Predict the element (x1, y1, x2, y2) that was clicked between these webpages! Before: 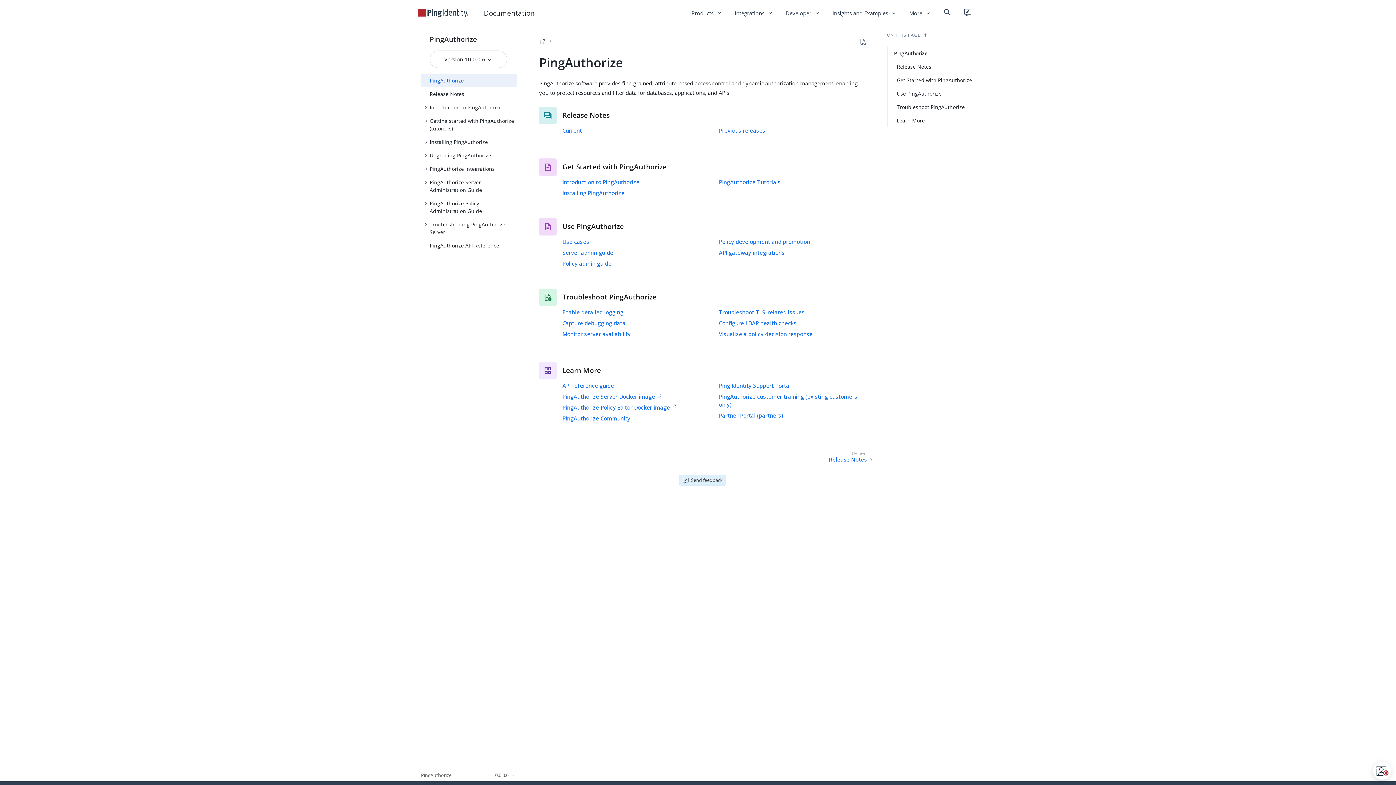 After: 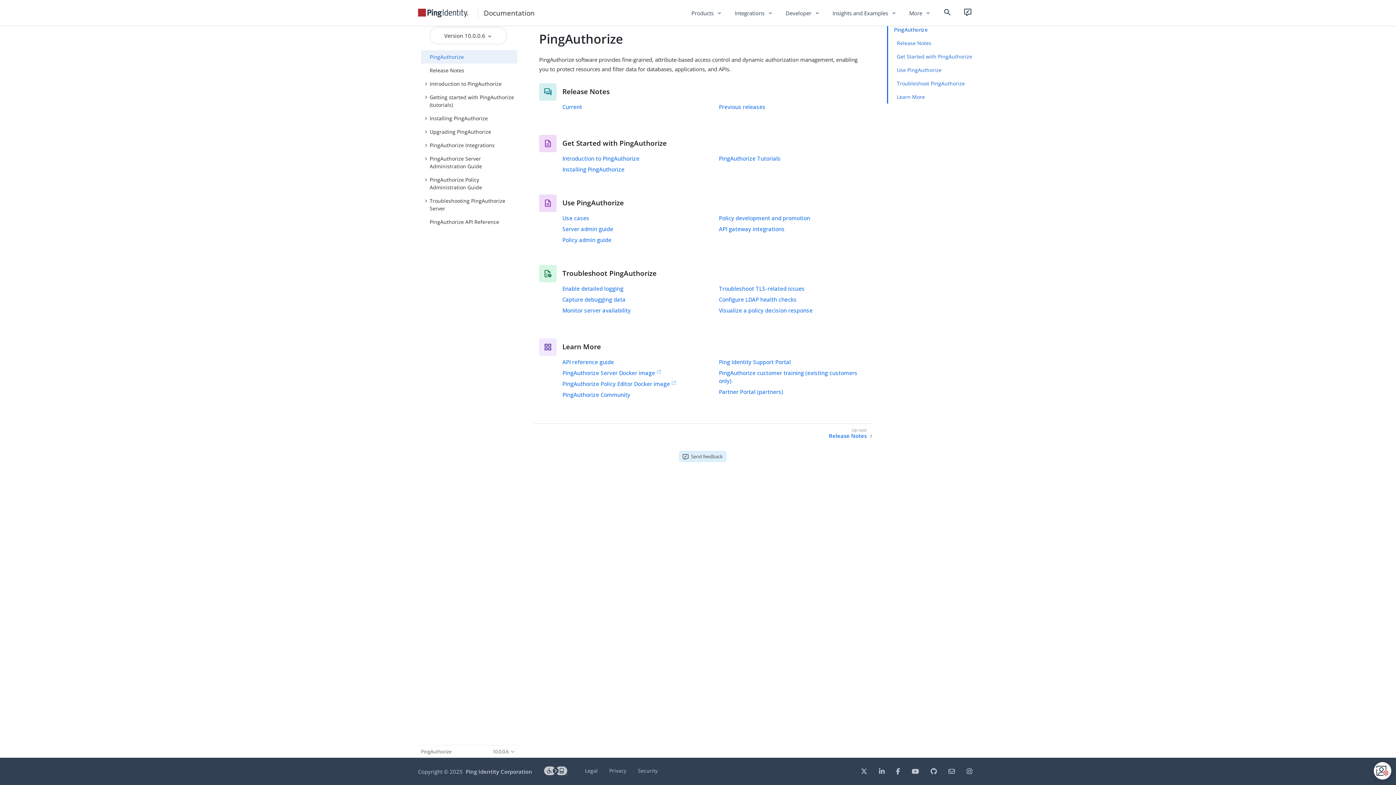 Action: bbox: (887, 100, 973, 113) label: Troubleshoot PingAuthorize